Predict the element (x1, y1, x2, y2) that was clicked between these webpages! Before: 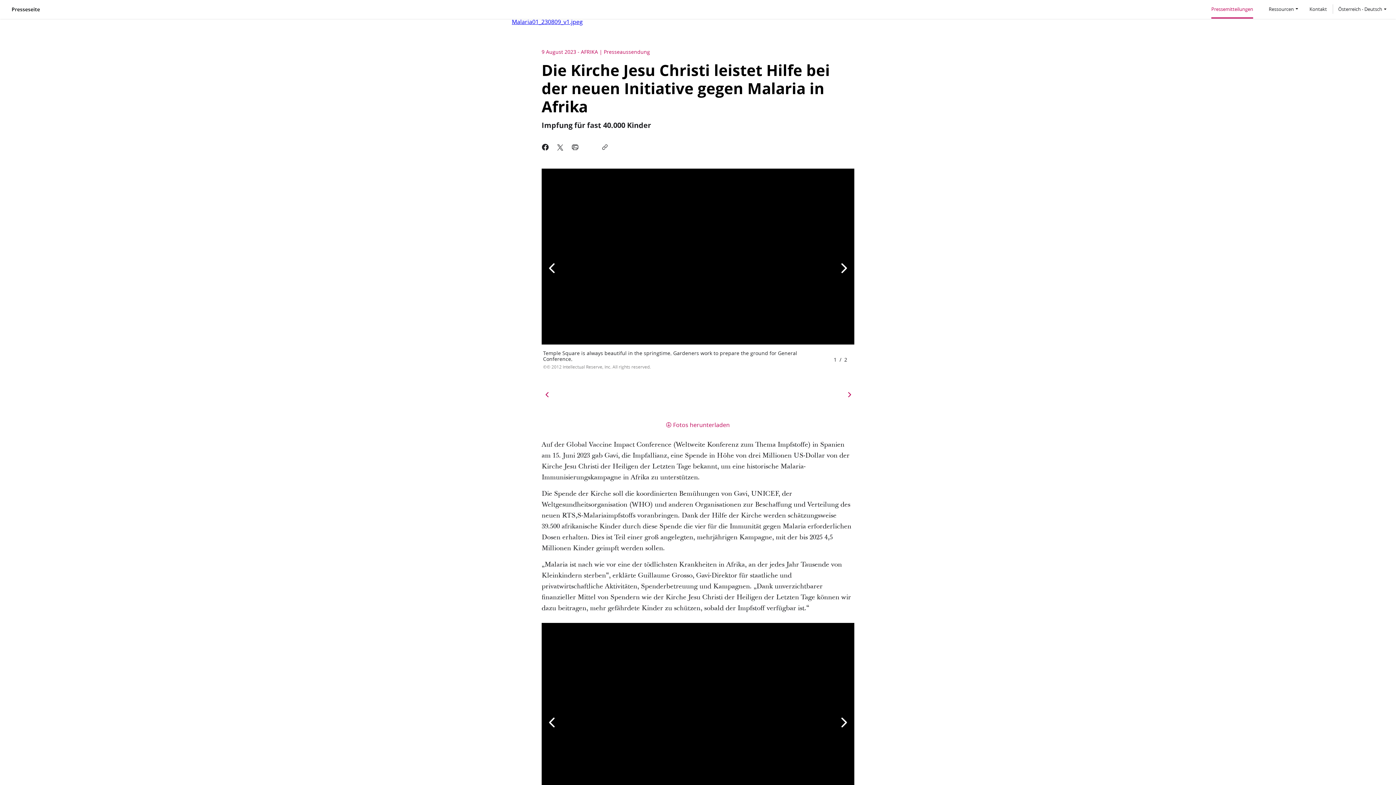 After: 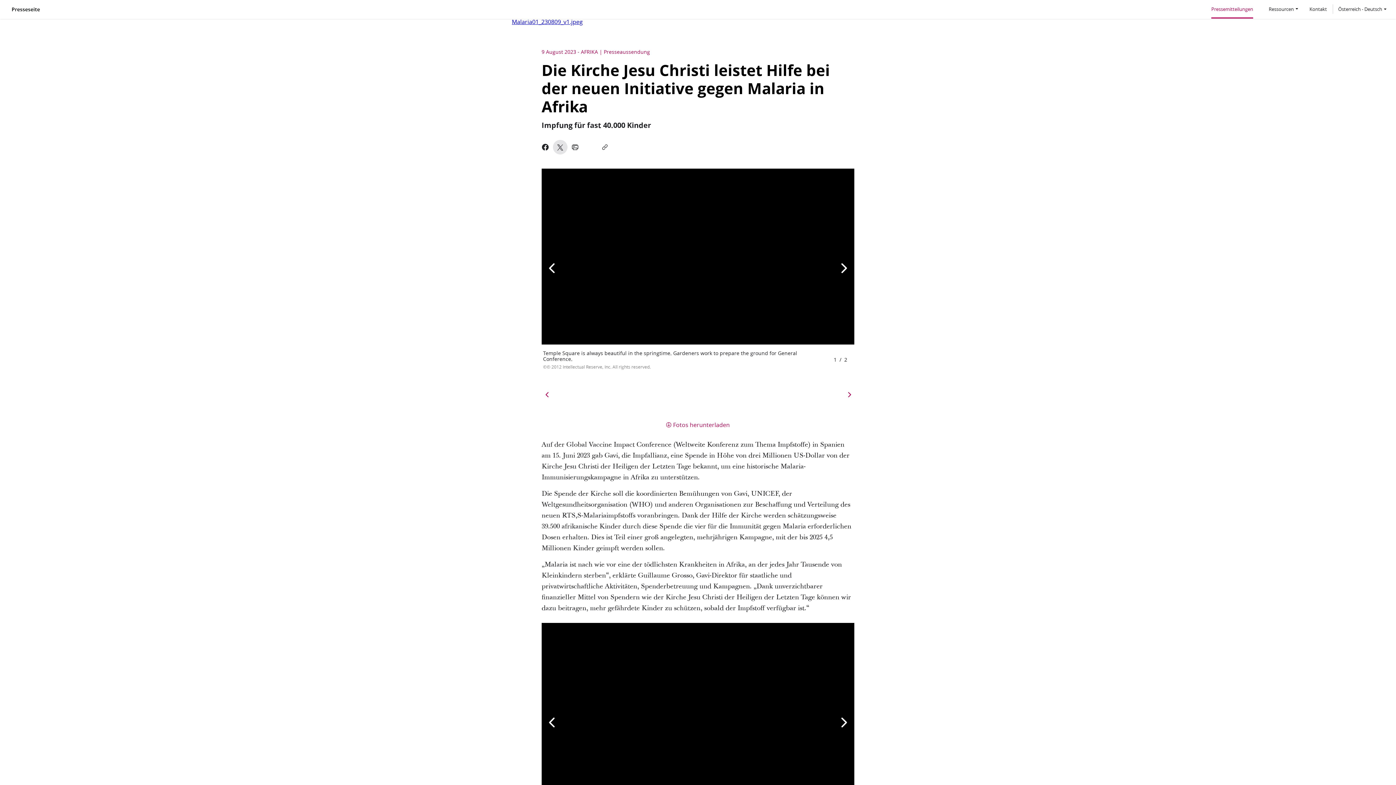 Action: bbox: (553, 140, 567, 154)